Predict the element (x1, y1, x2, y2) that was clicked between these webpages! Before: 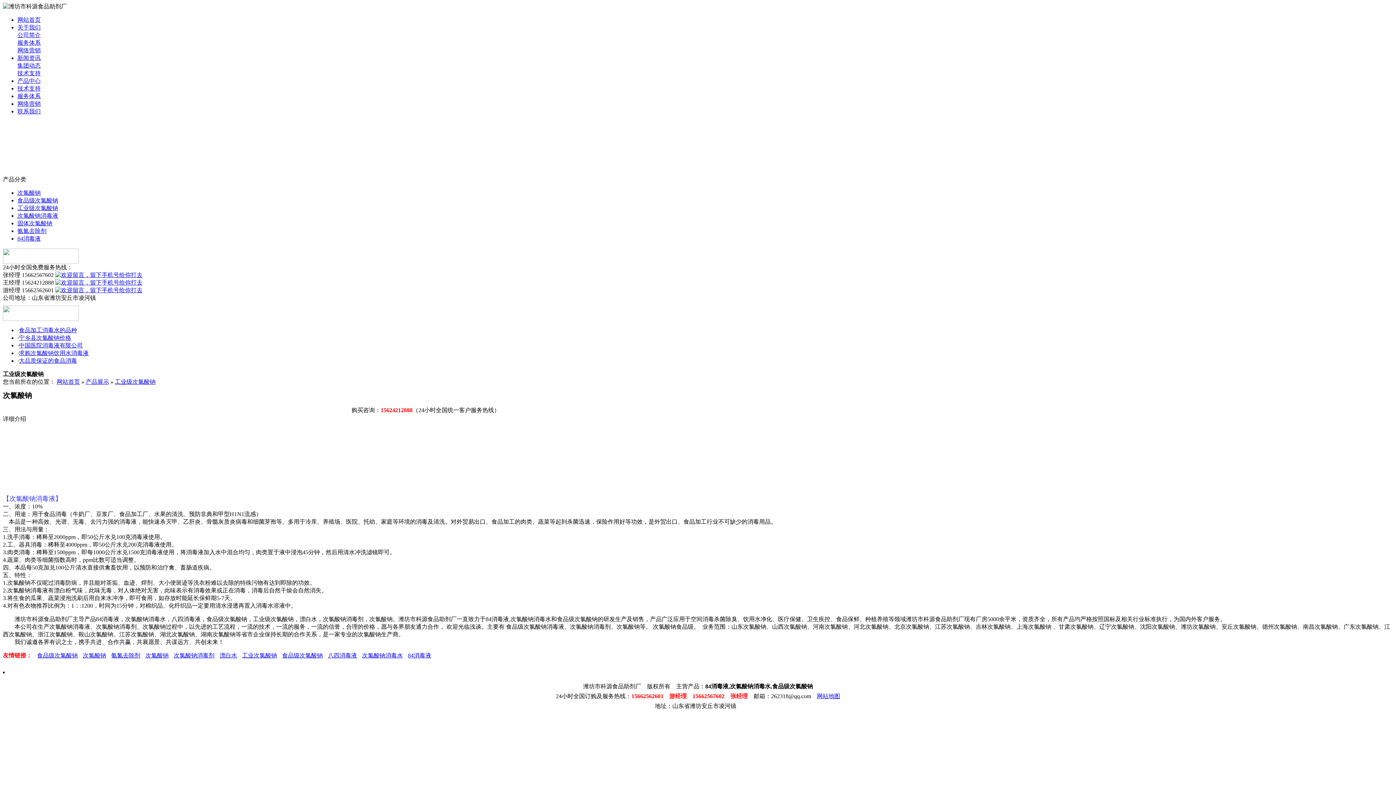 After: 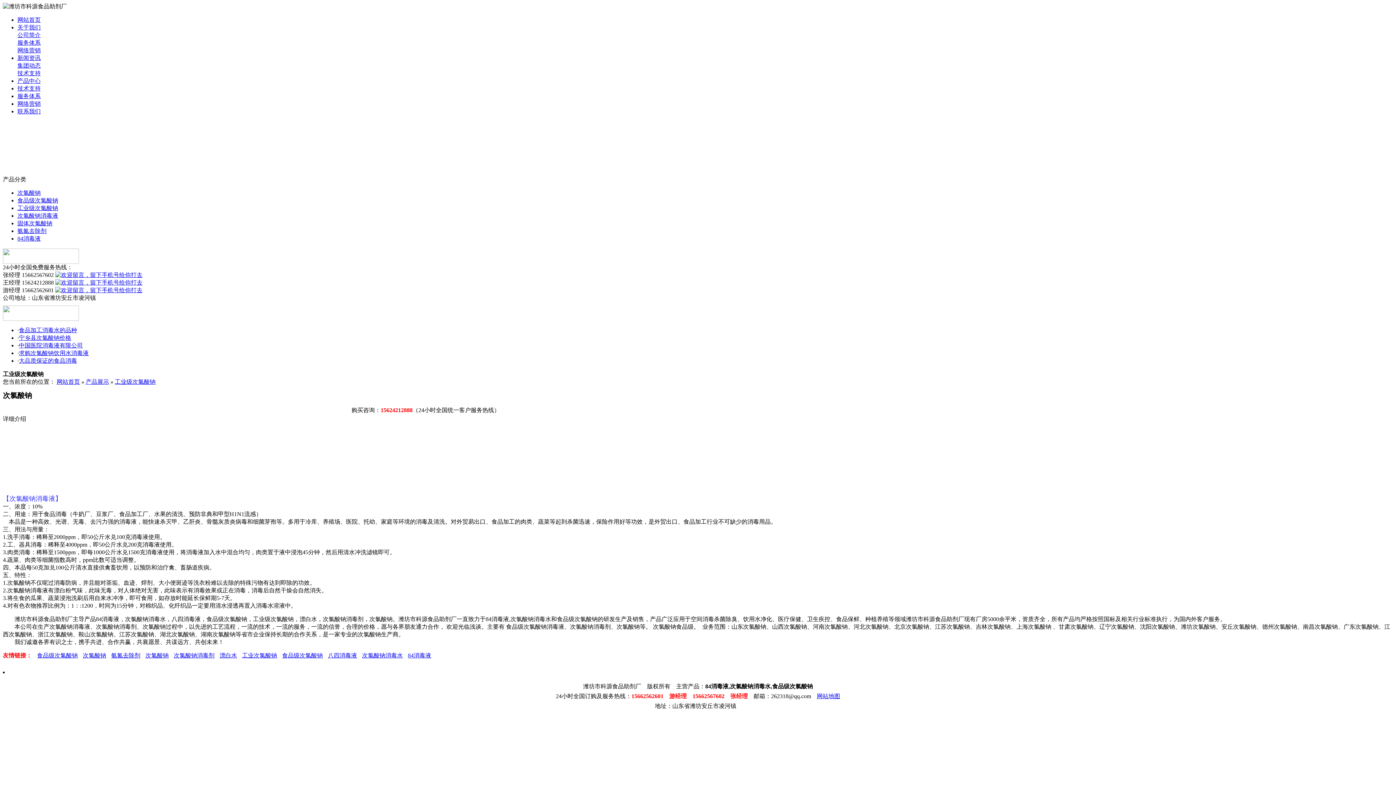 Action: label: 技术支持 bbox: (17, 70, 40, 76)